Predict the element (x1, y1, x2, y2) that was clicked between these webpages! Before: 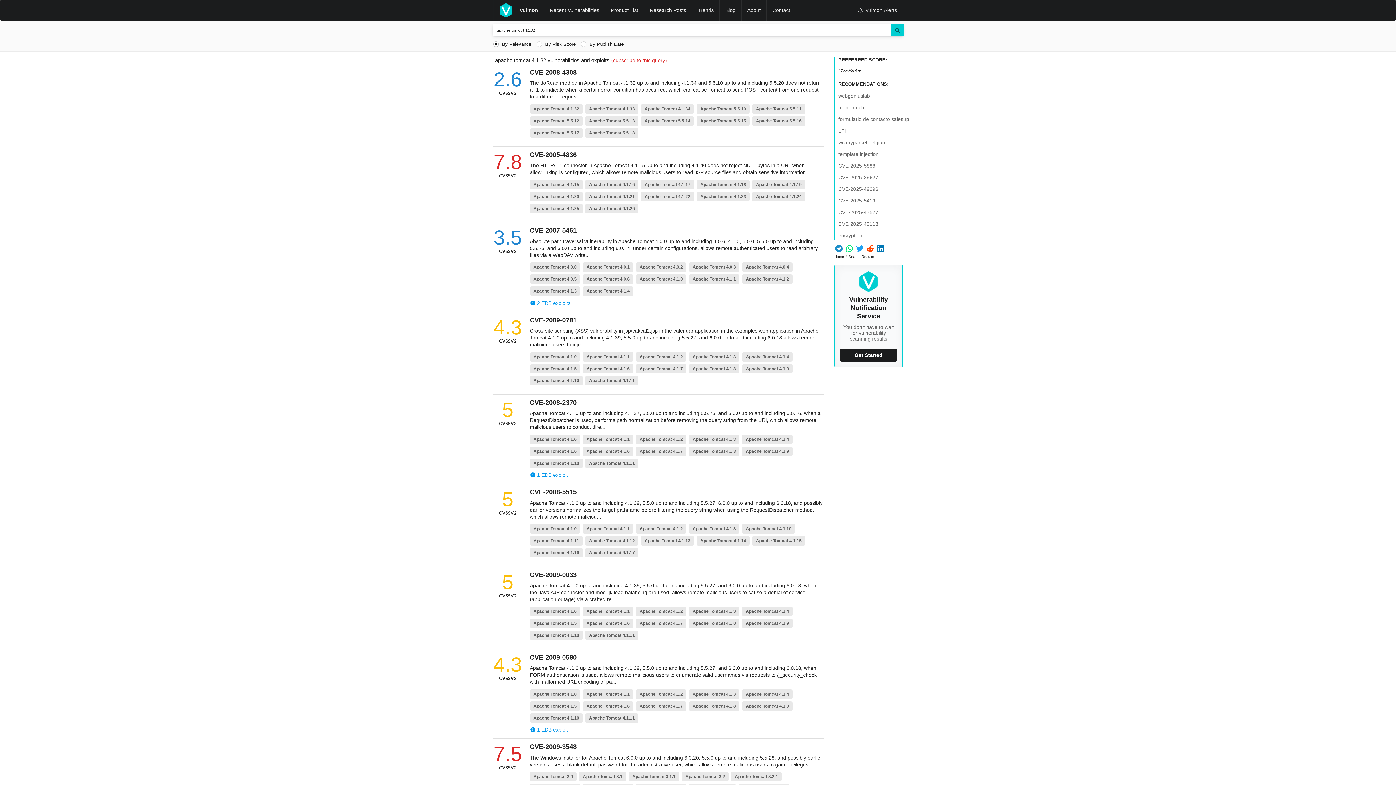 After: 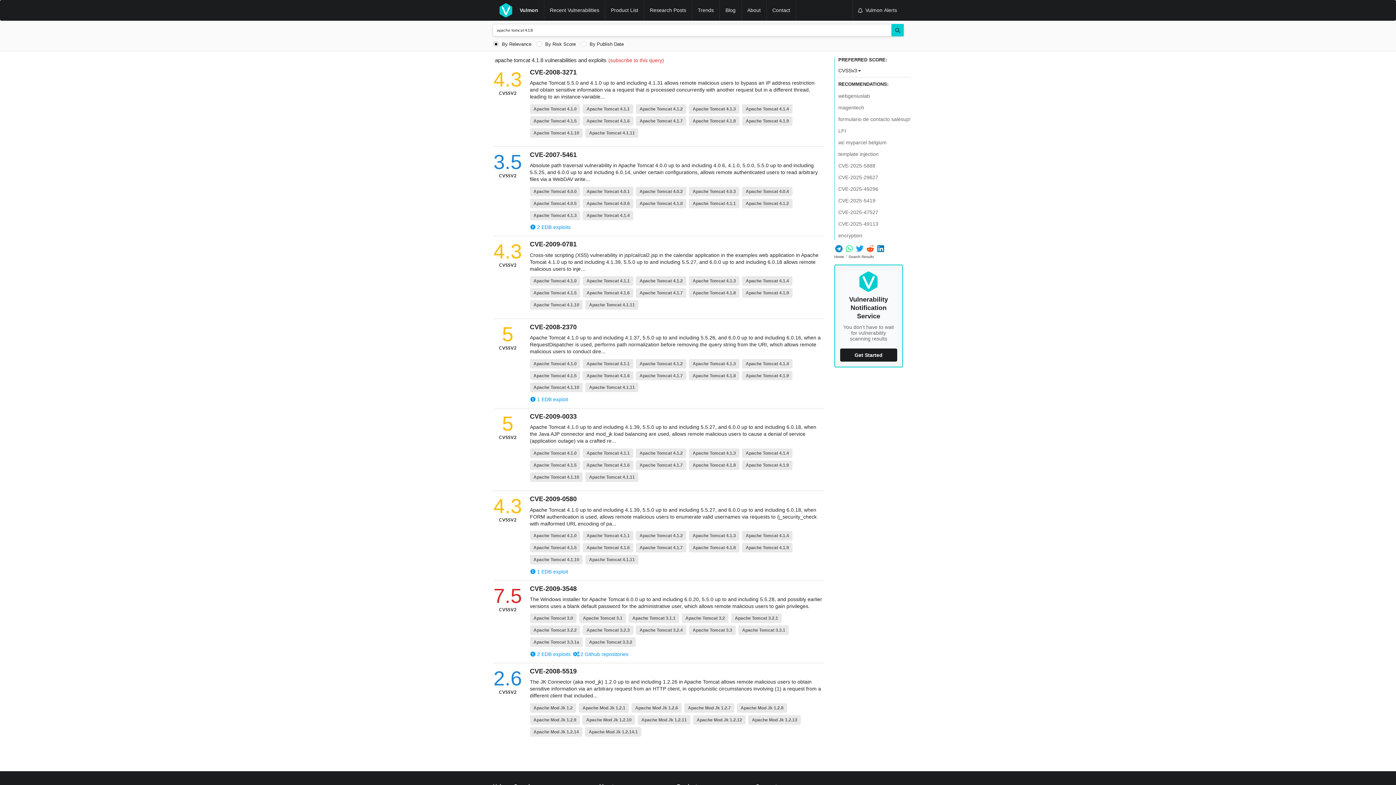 Action: label: Apache Tomcat 4.1.8 bbox: (689, 701, 739, 711)